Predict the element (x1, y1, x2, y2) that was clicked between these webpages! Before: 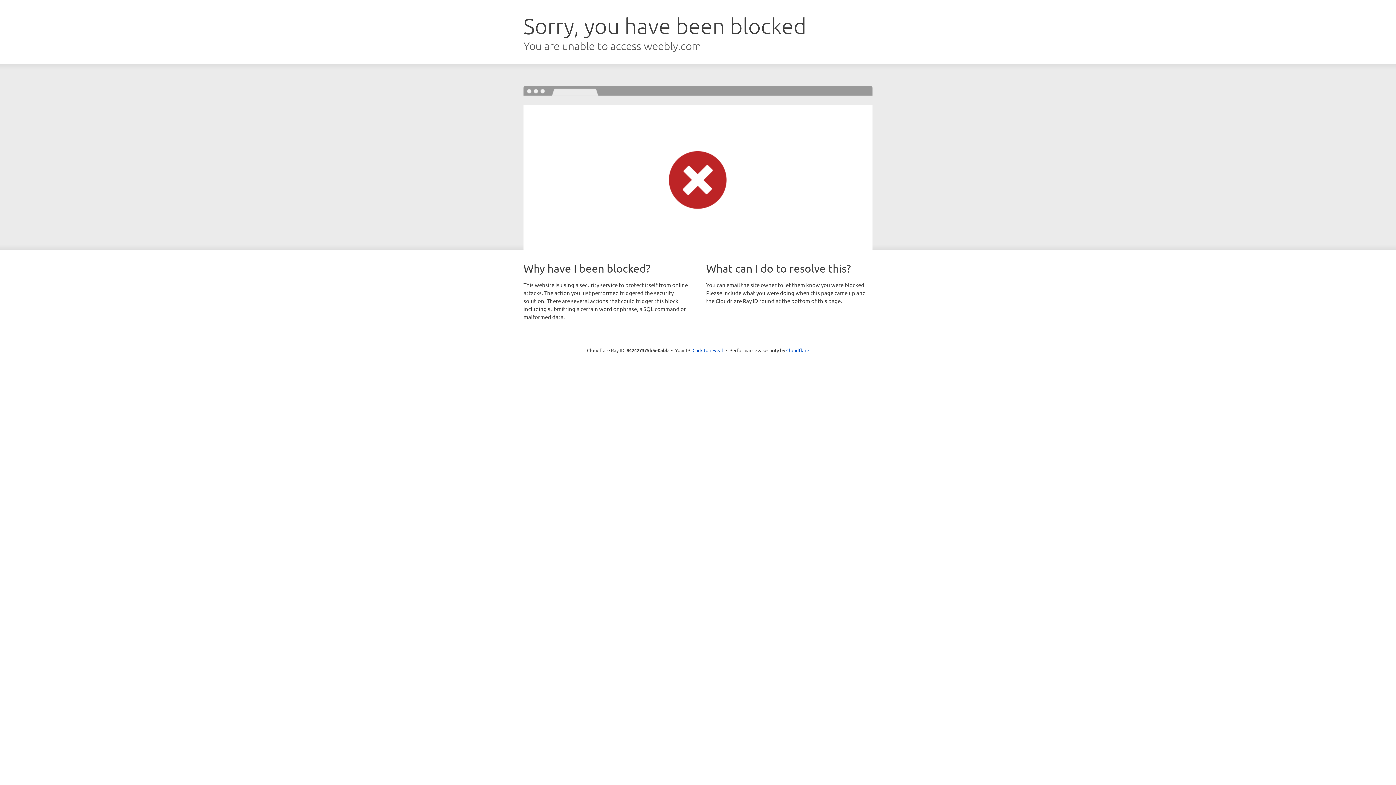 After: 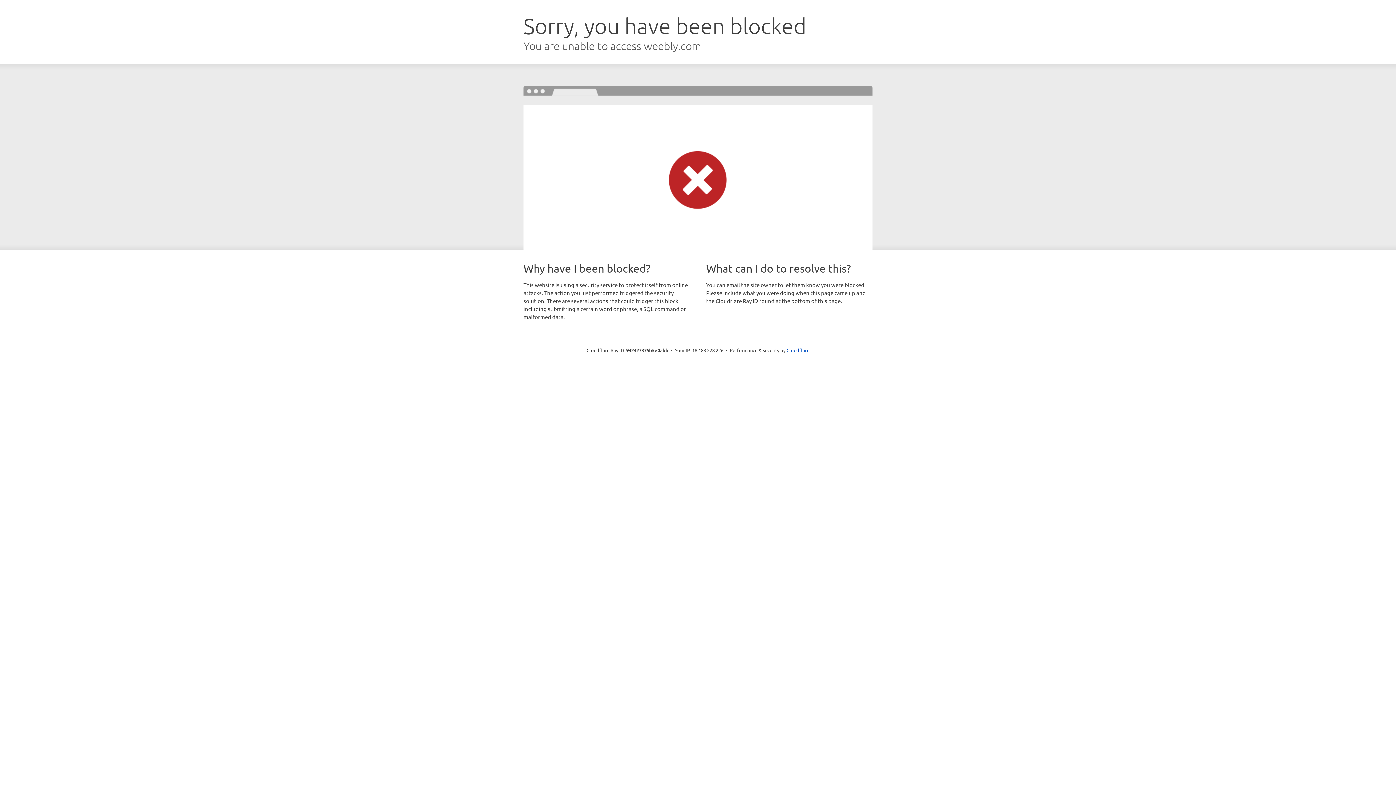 Action: label: Click to reveal bbox: (692, 346, 723, 353)